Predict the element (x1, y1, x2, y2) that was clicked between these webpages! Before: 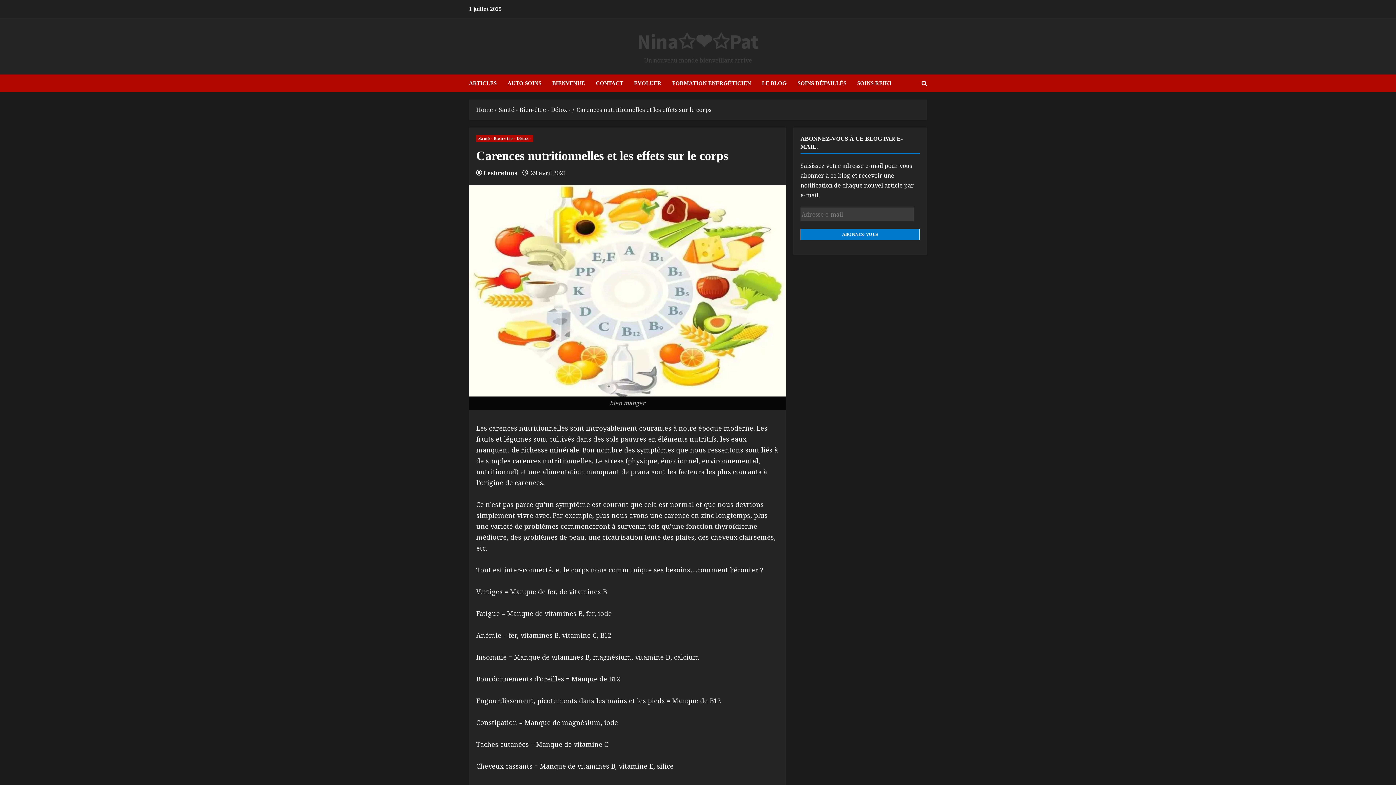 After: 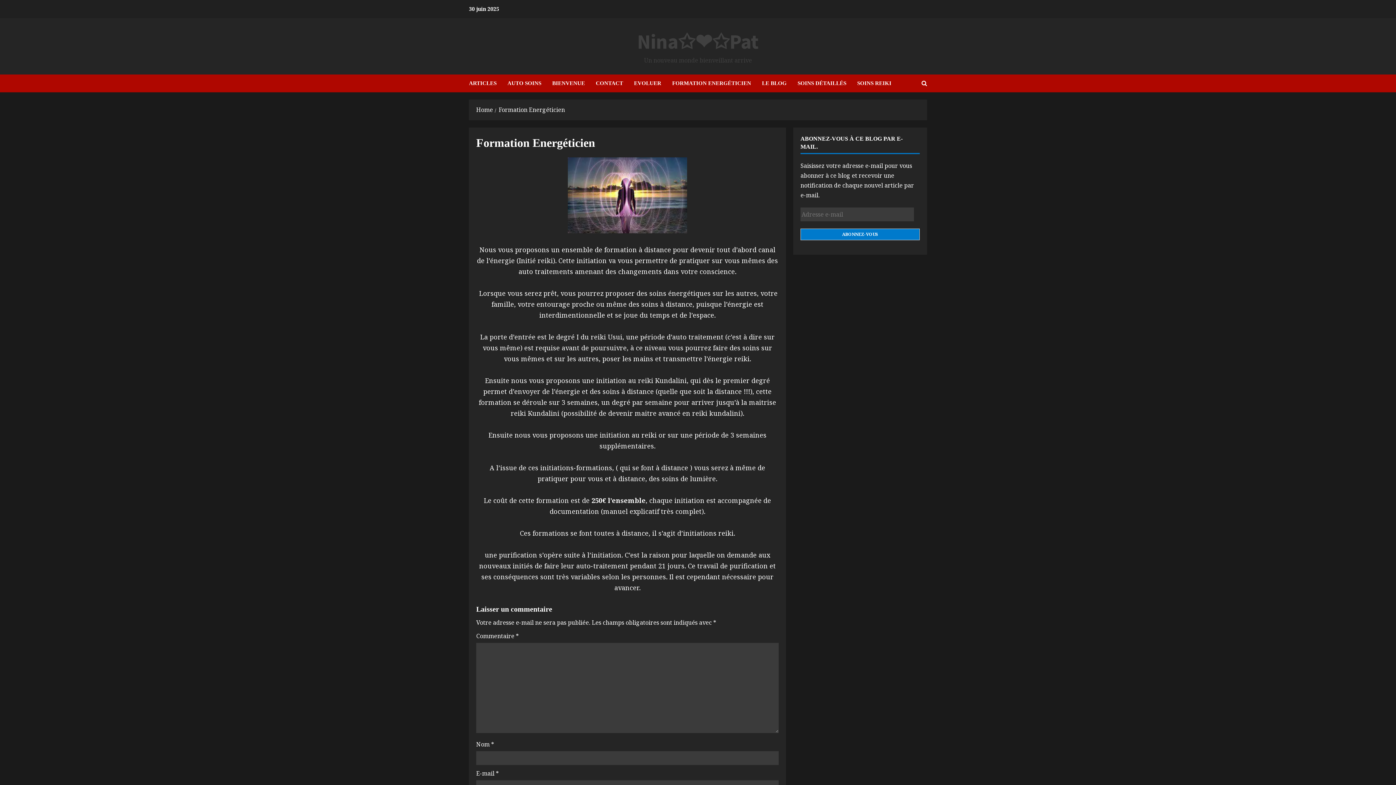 Action: bbox: (666, 74, 756, 92) label: FORMATION ENERGÉTICIEN